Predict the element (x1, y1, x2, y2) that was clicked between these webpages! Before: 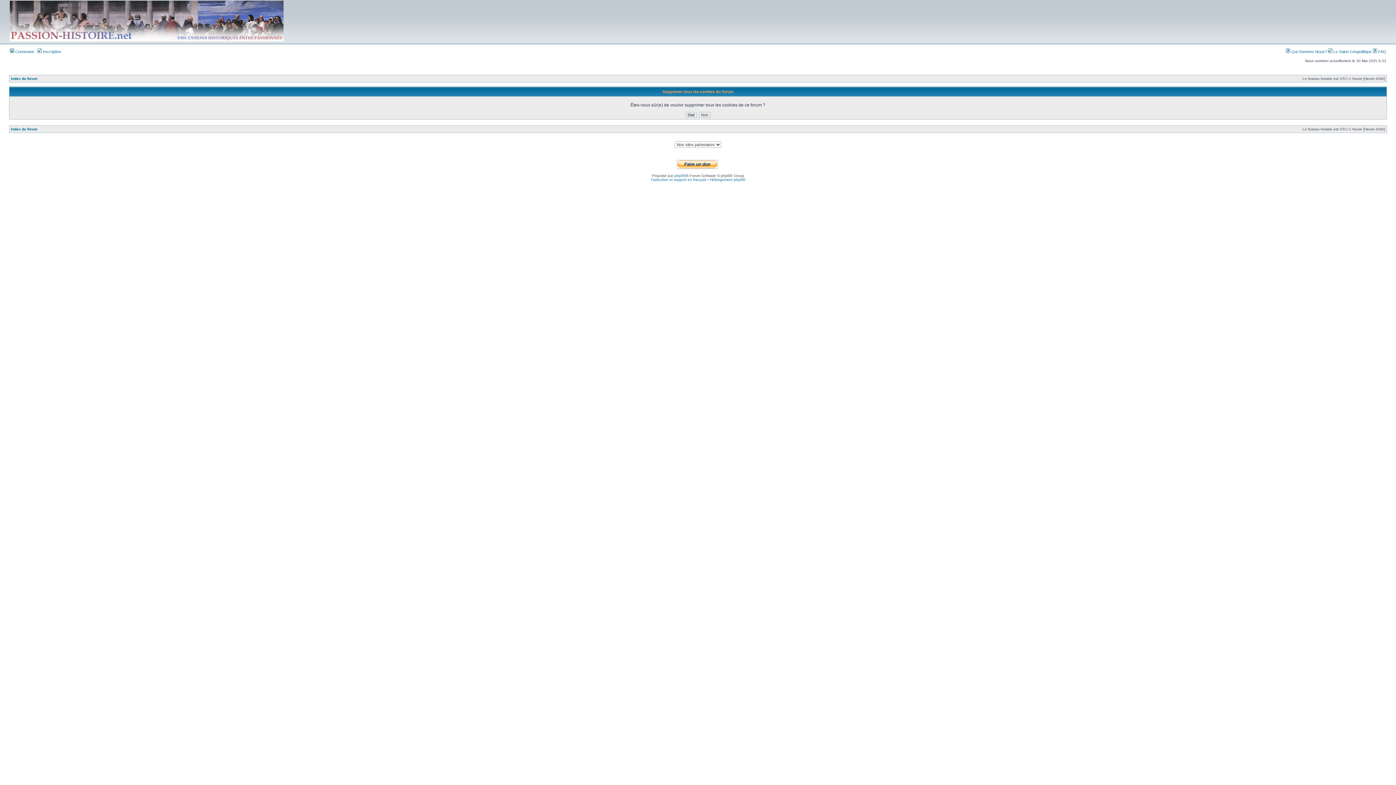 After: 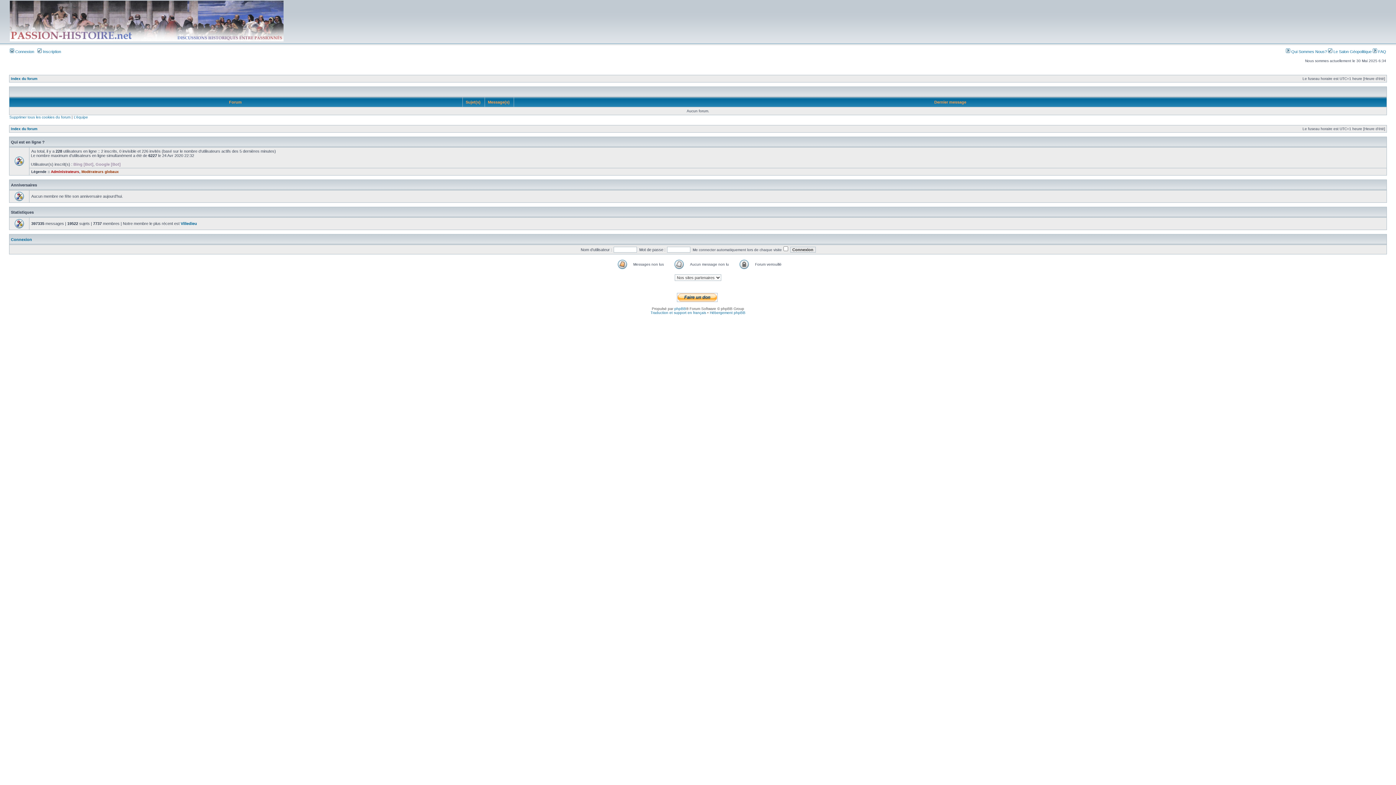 Action: bbox: (9, 38, 283, 42)